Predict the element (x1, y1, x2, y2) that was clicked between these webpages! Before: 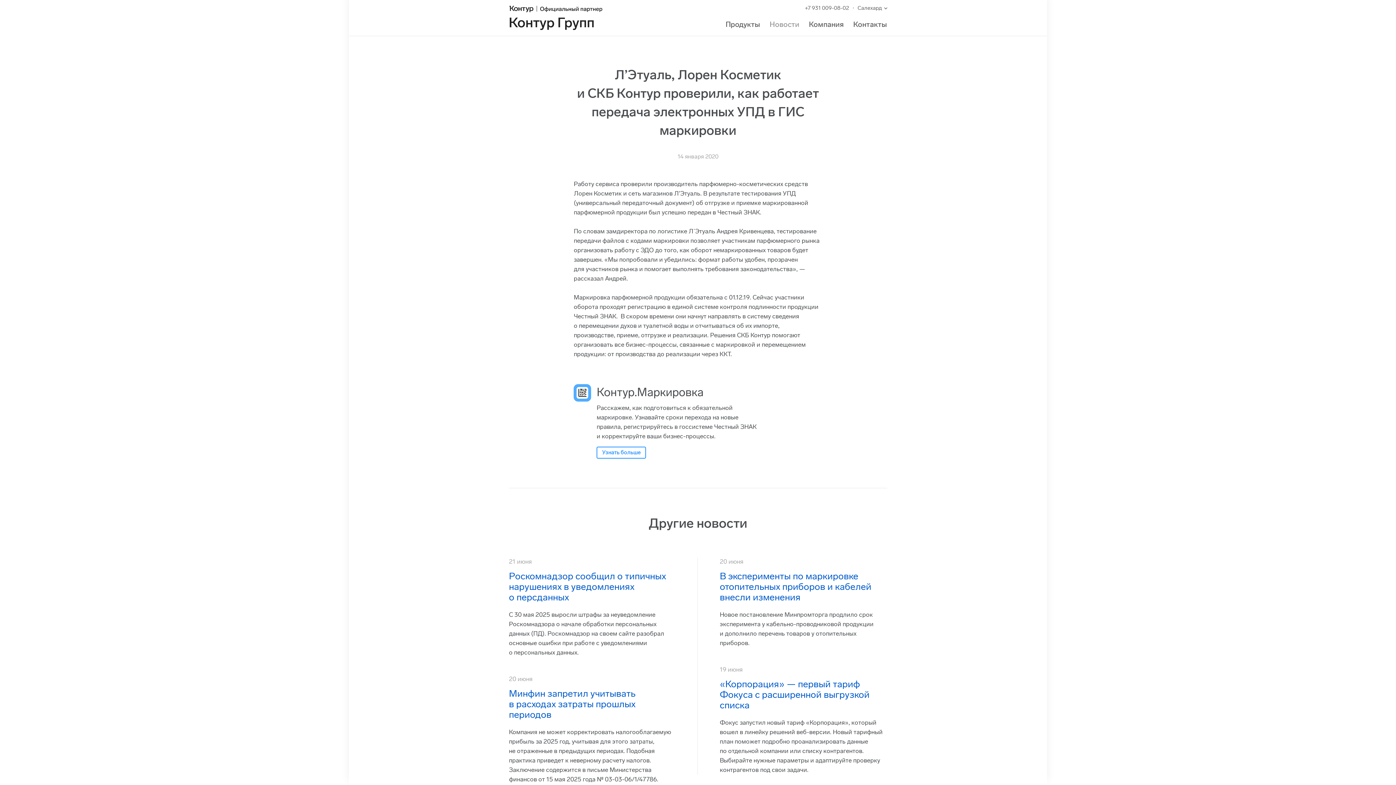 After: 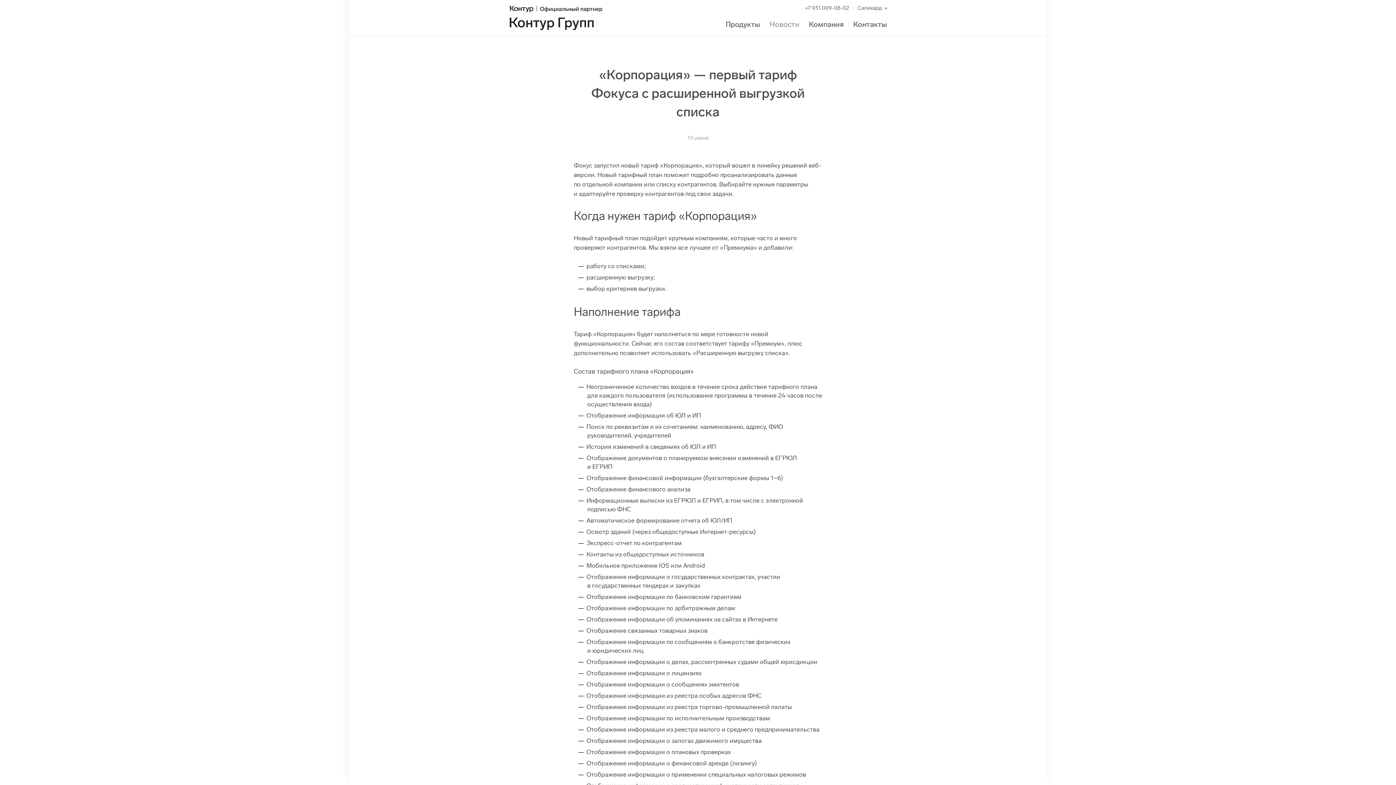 Action: label: «Корпорация» — первый тариф Фокуса с расширенной выгрузкой списка bbox: (720, 678, 869, 711)